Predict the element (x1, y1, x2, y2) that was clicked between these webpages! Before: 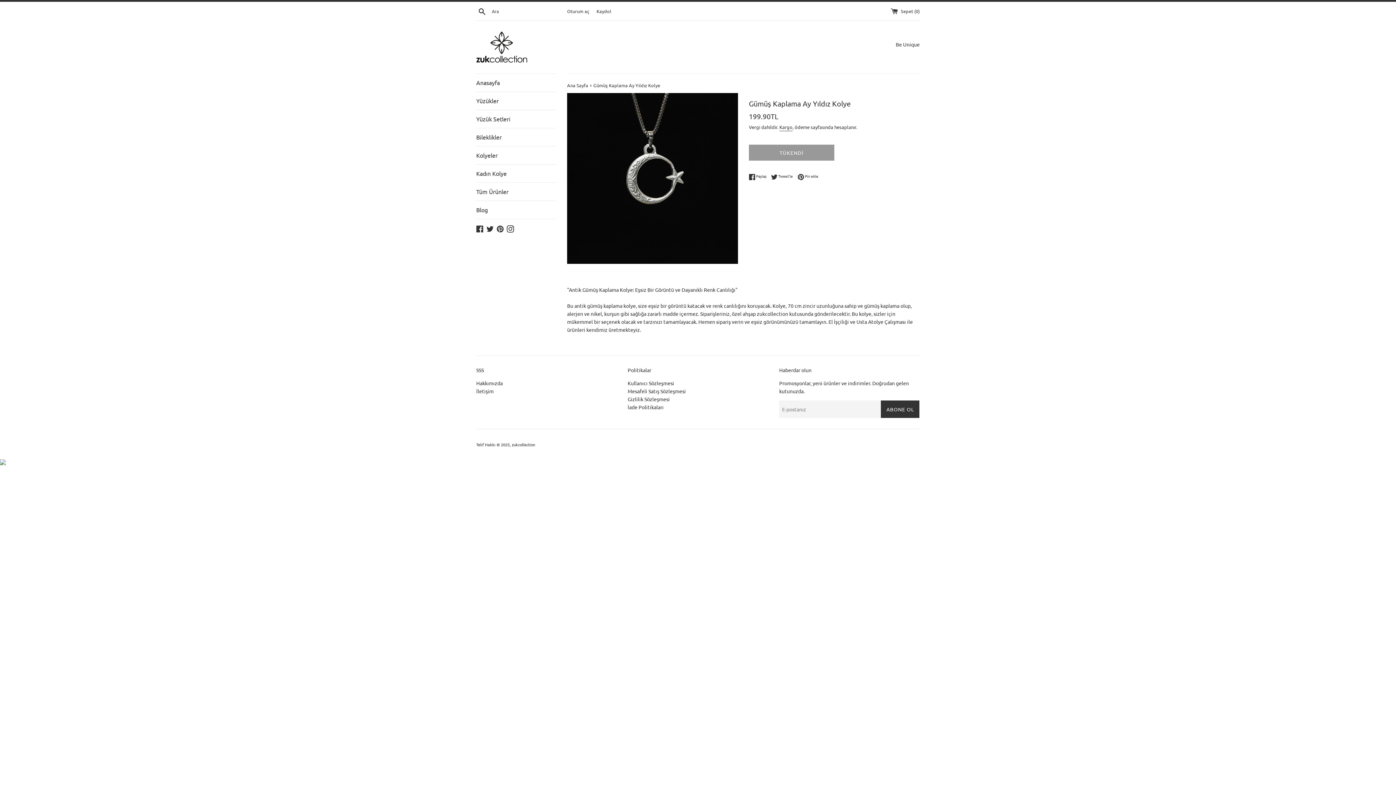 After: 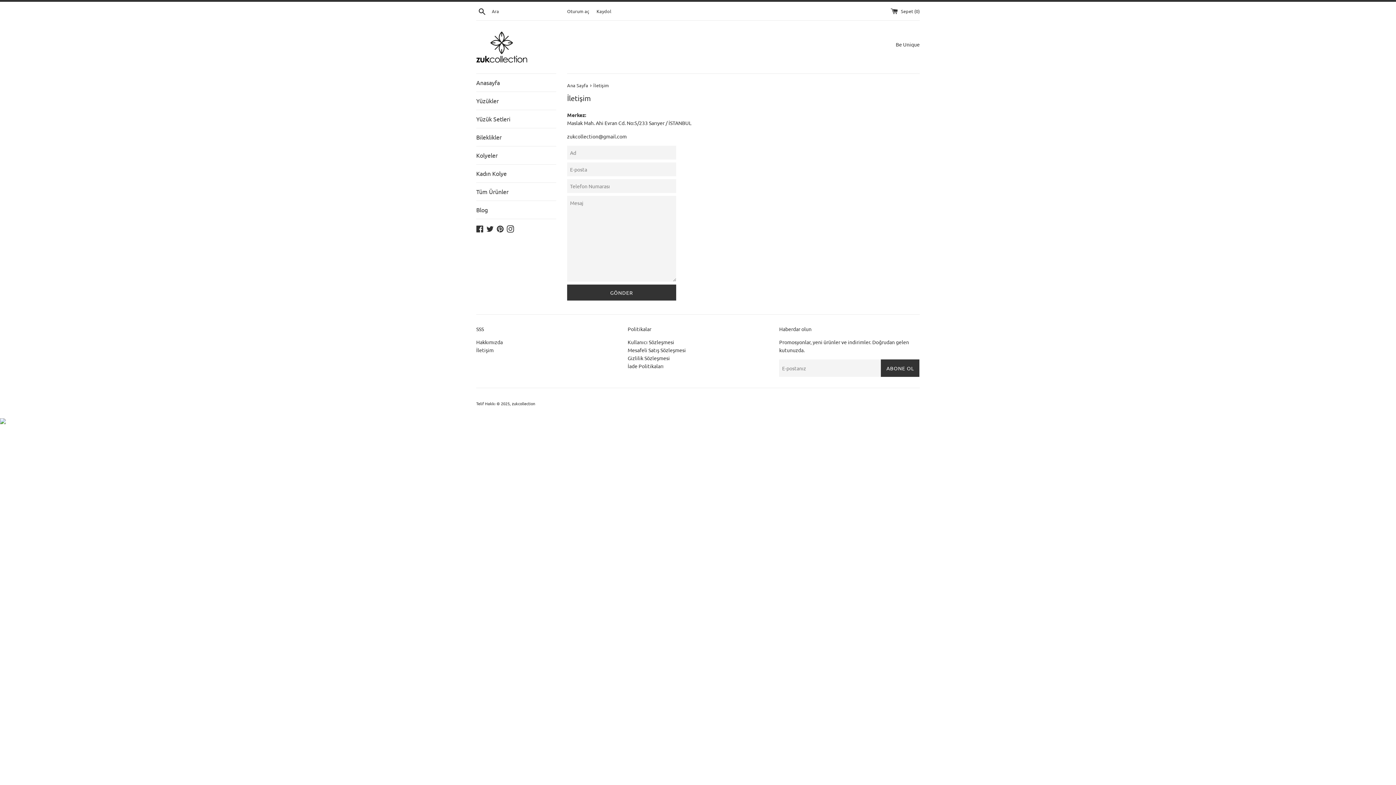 Action: label: İletişim bbox: (476, 388, 493, 394)